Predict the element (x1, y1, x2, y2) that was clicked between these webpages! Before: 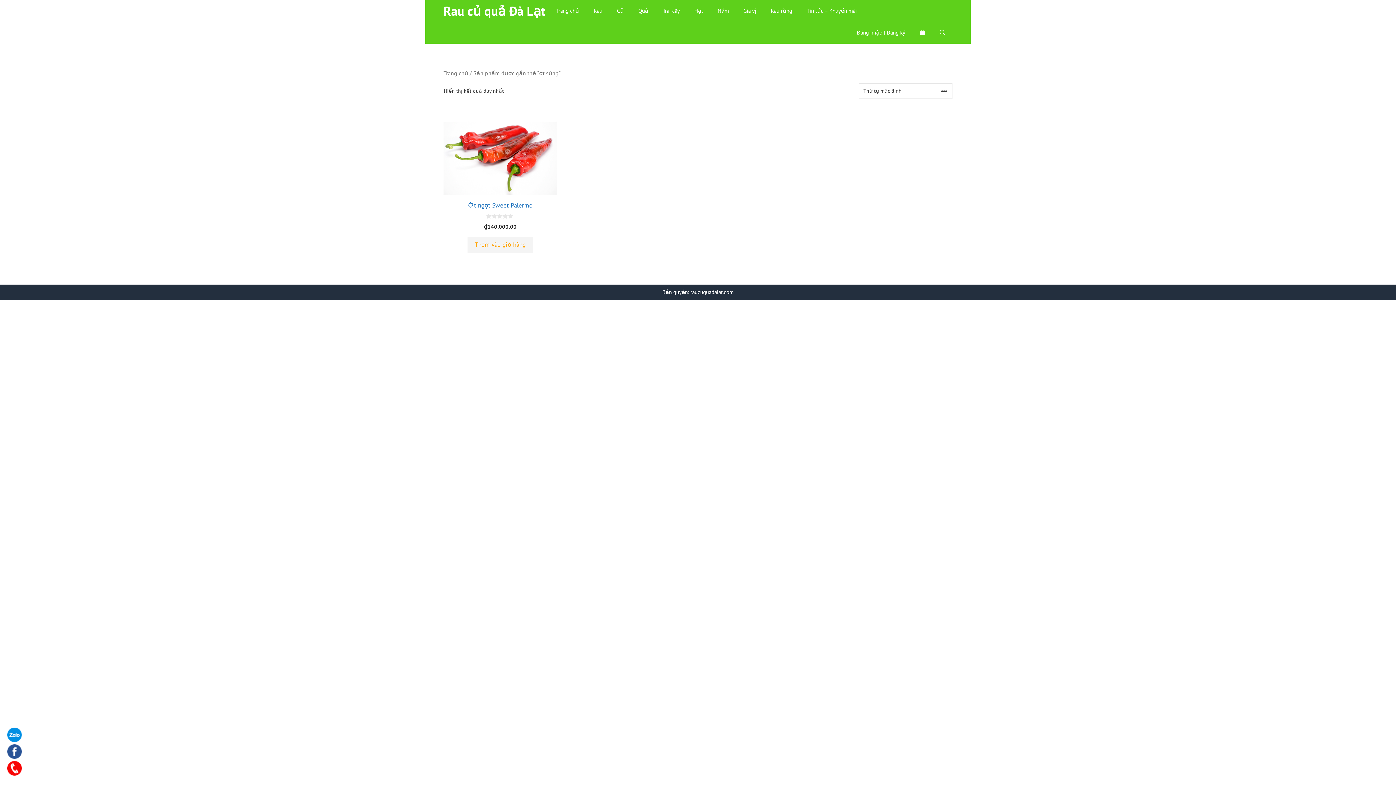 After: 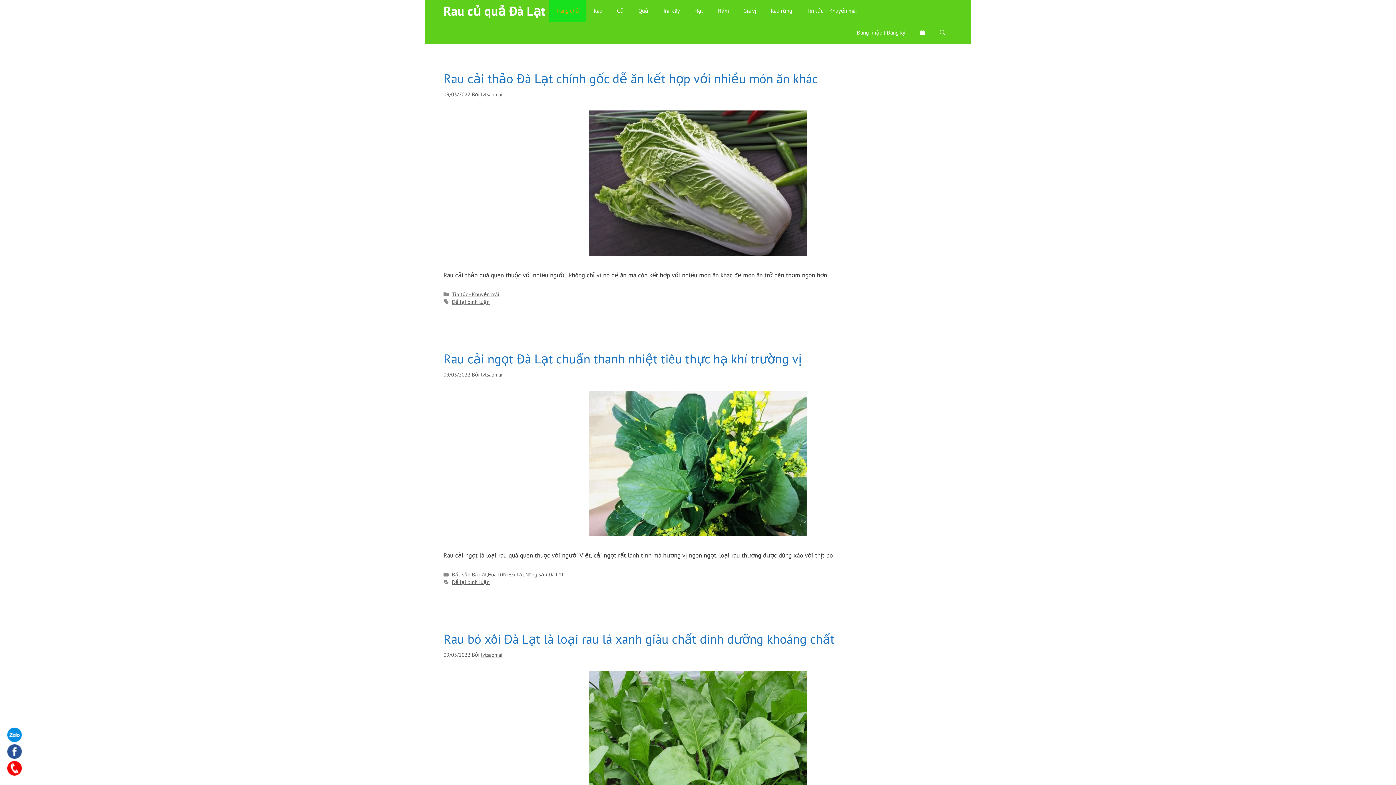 Action: bbox: (549, 0, 586, 21) label: Trang chủ